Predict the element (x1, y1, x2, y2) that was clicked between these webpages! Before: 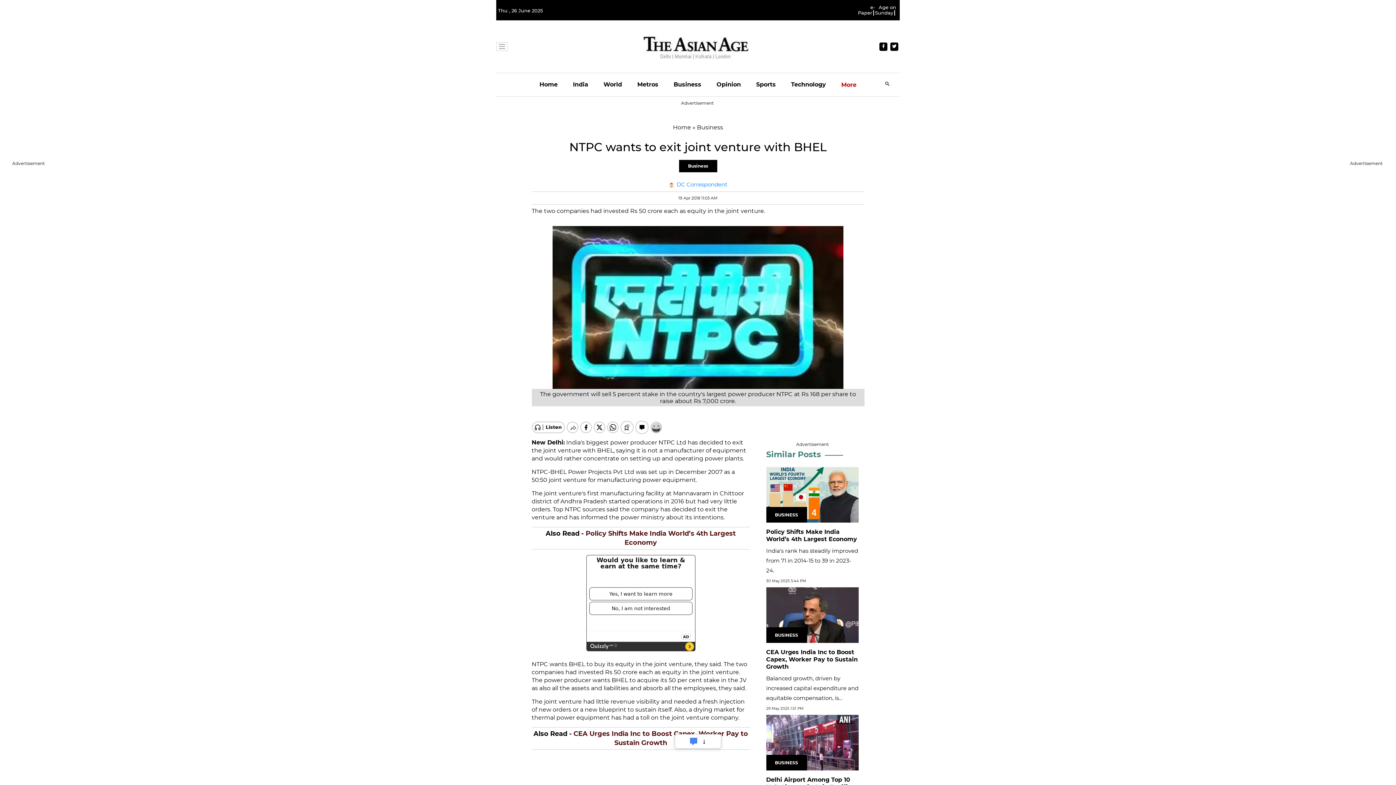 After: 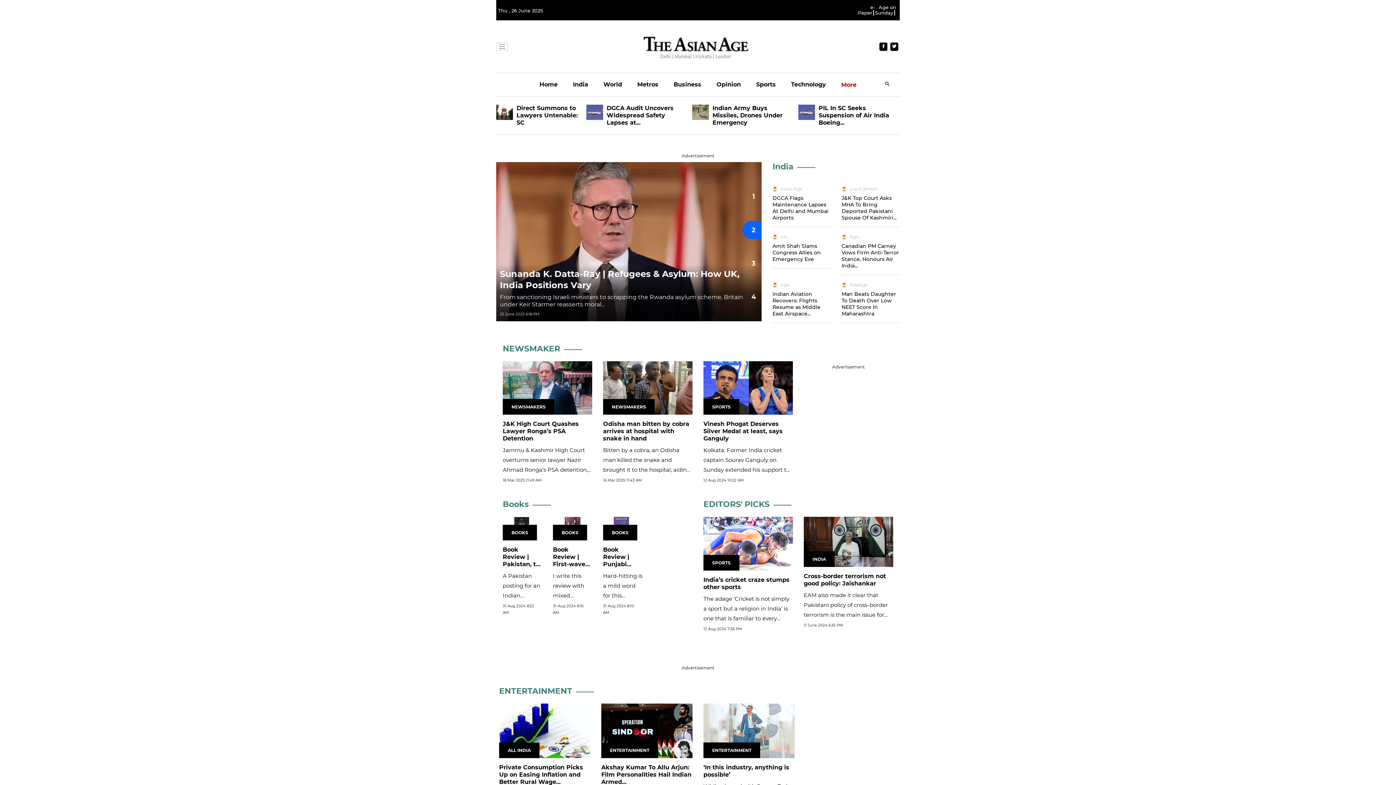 Action: bbox: (643, 32, 749, 61)